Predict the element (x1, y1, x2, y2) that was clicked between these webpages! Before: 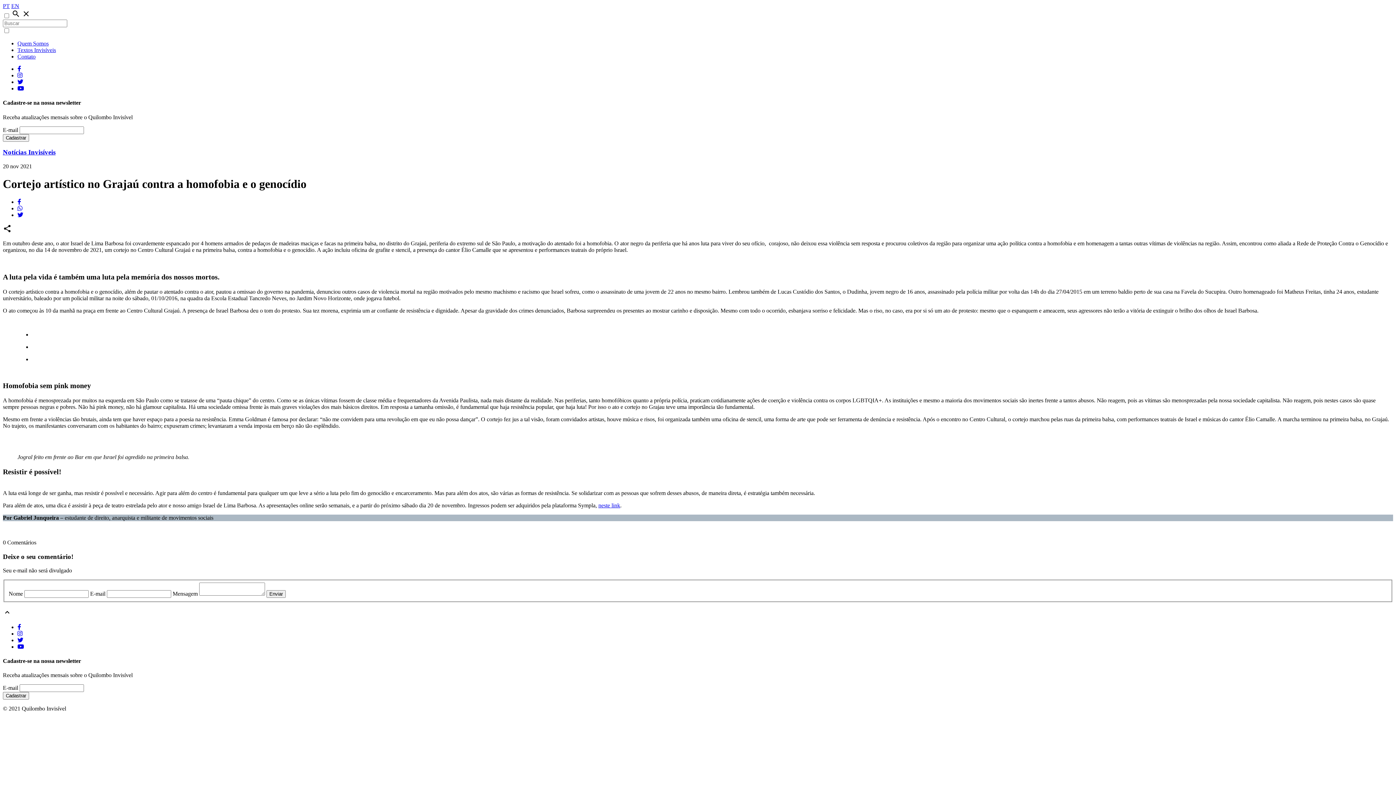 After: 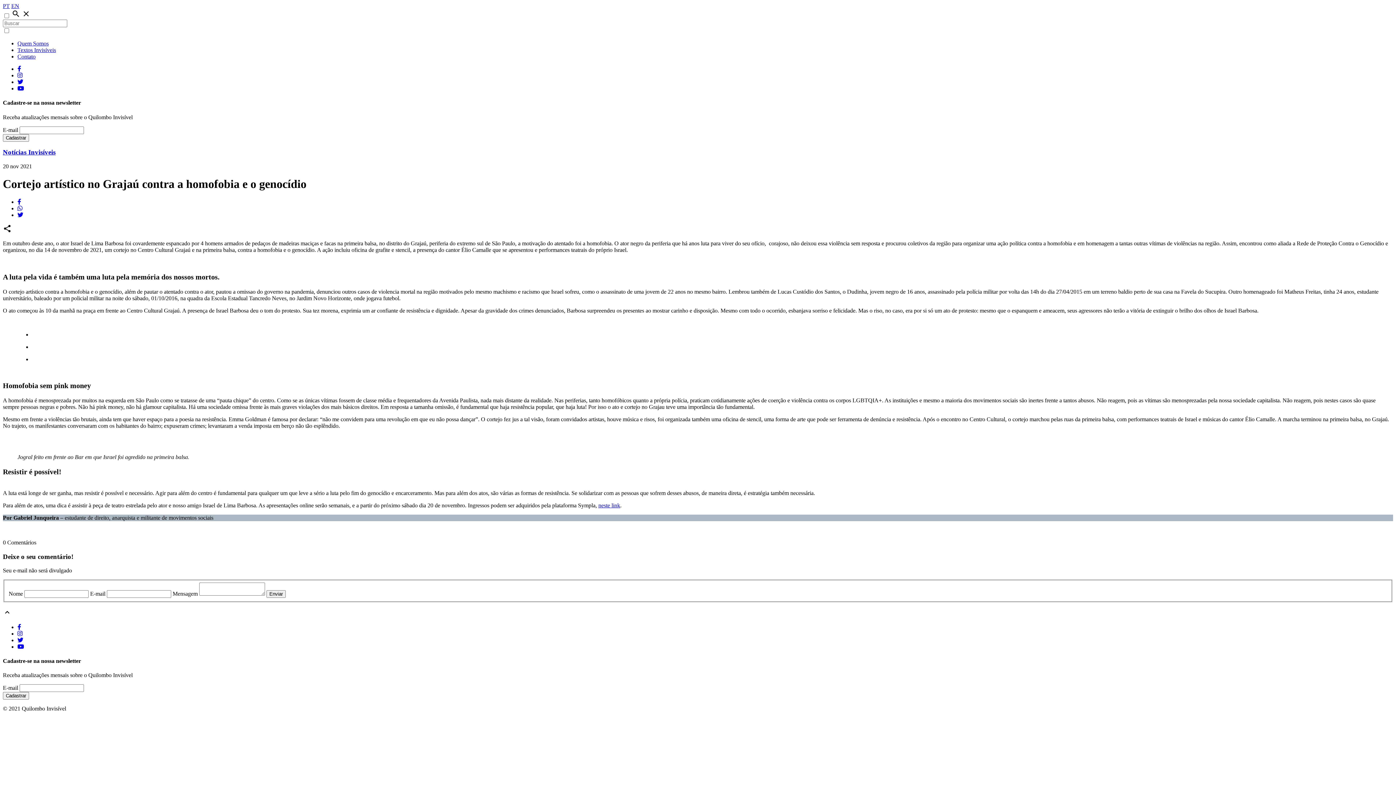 Action: bbox: (17, 630, 22, 637)